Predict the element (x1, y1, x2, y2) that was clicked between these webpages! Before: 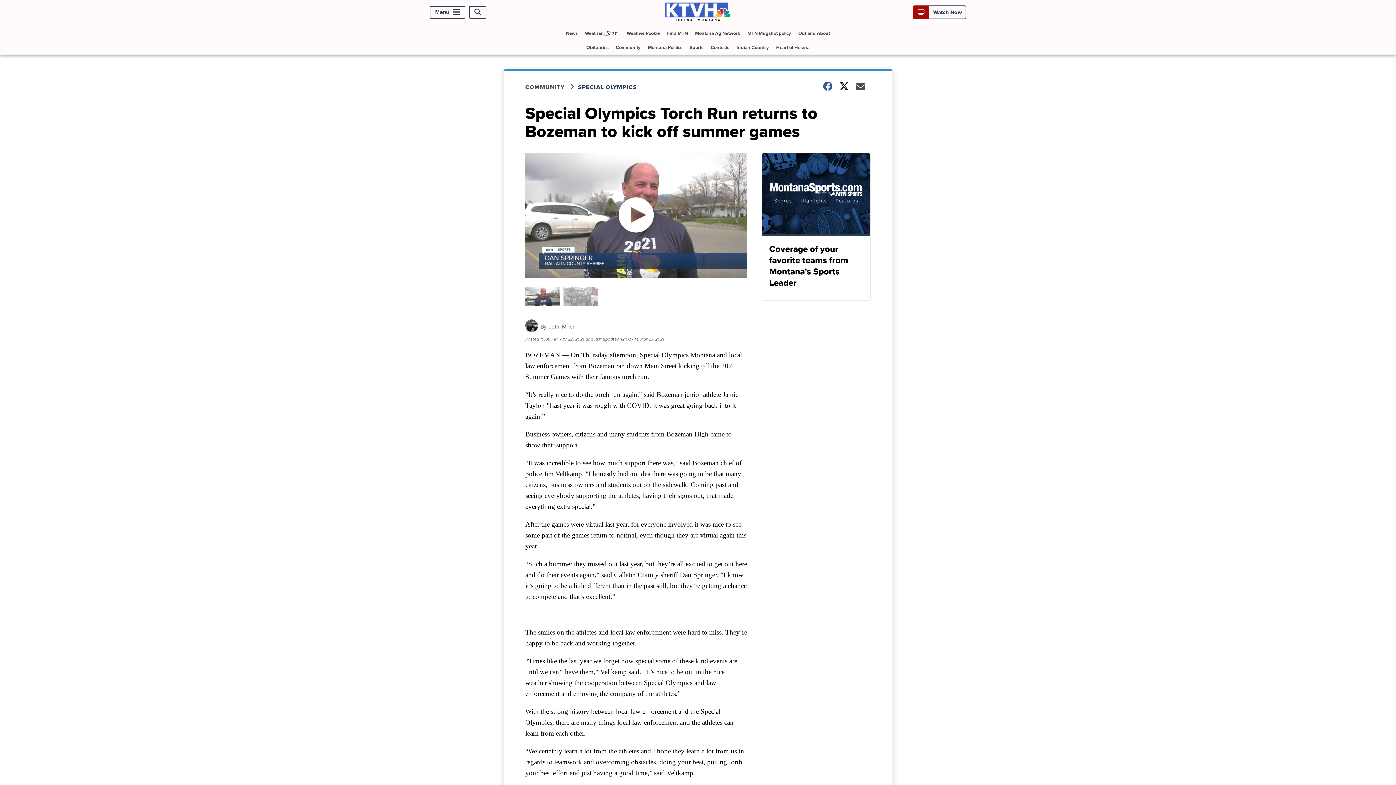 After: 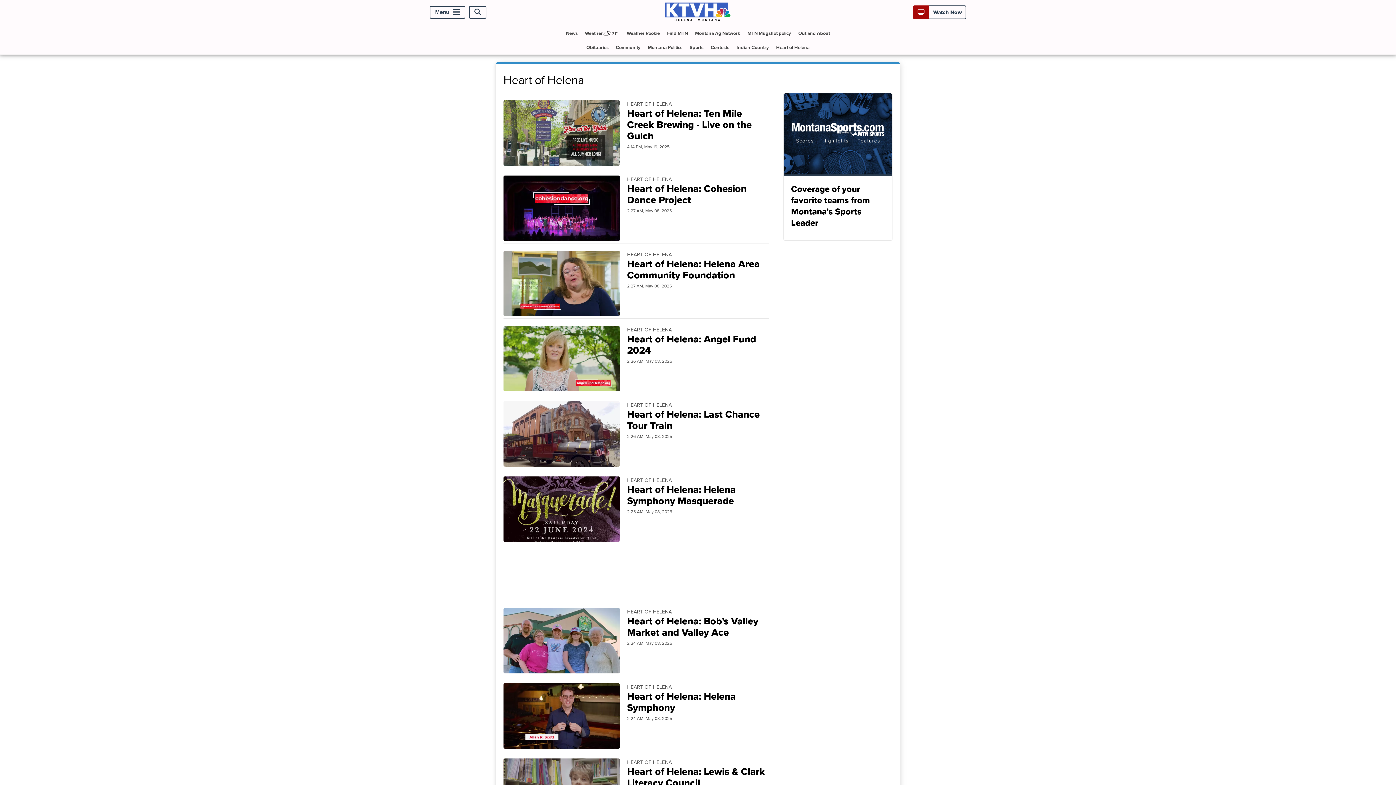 Action: bbox: (773, 40, 812, 54) label: Heart of Helena